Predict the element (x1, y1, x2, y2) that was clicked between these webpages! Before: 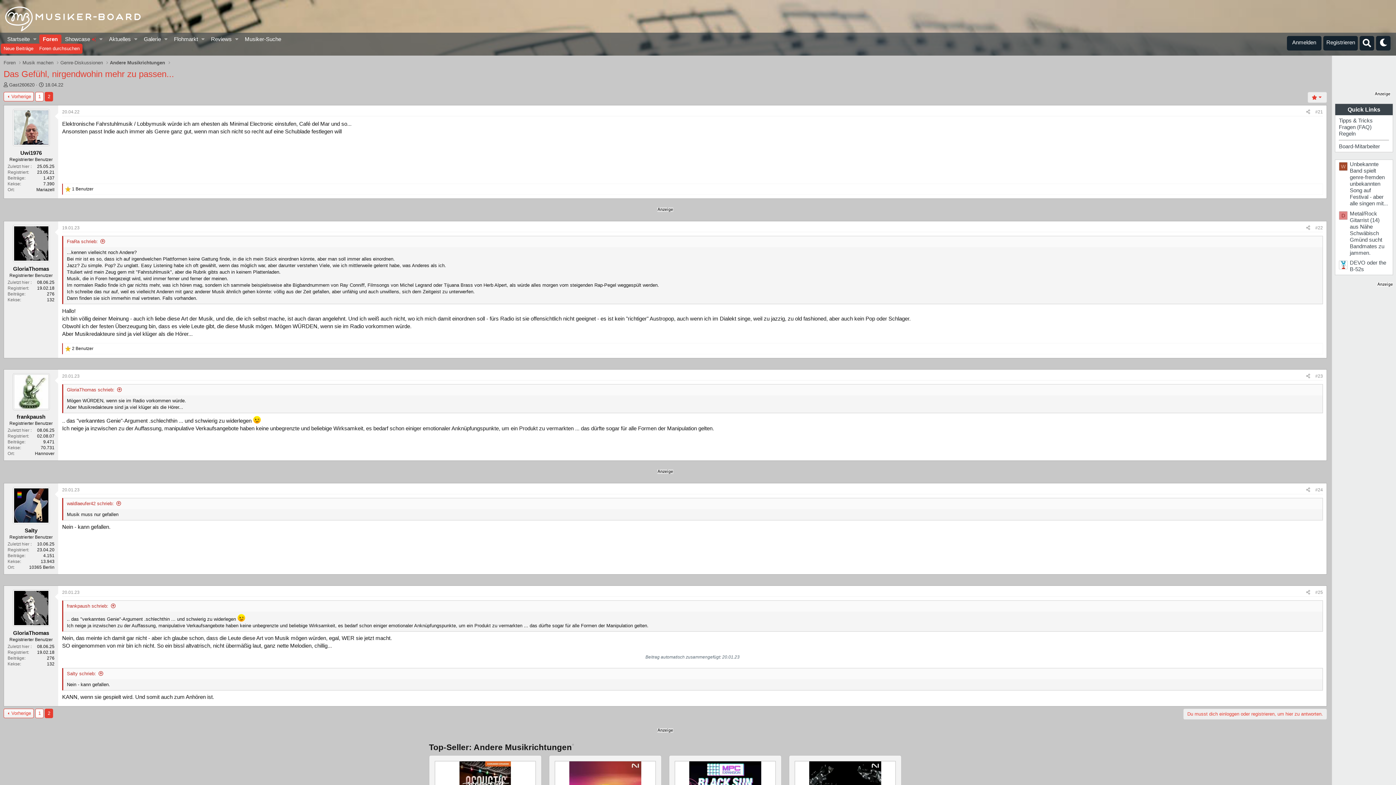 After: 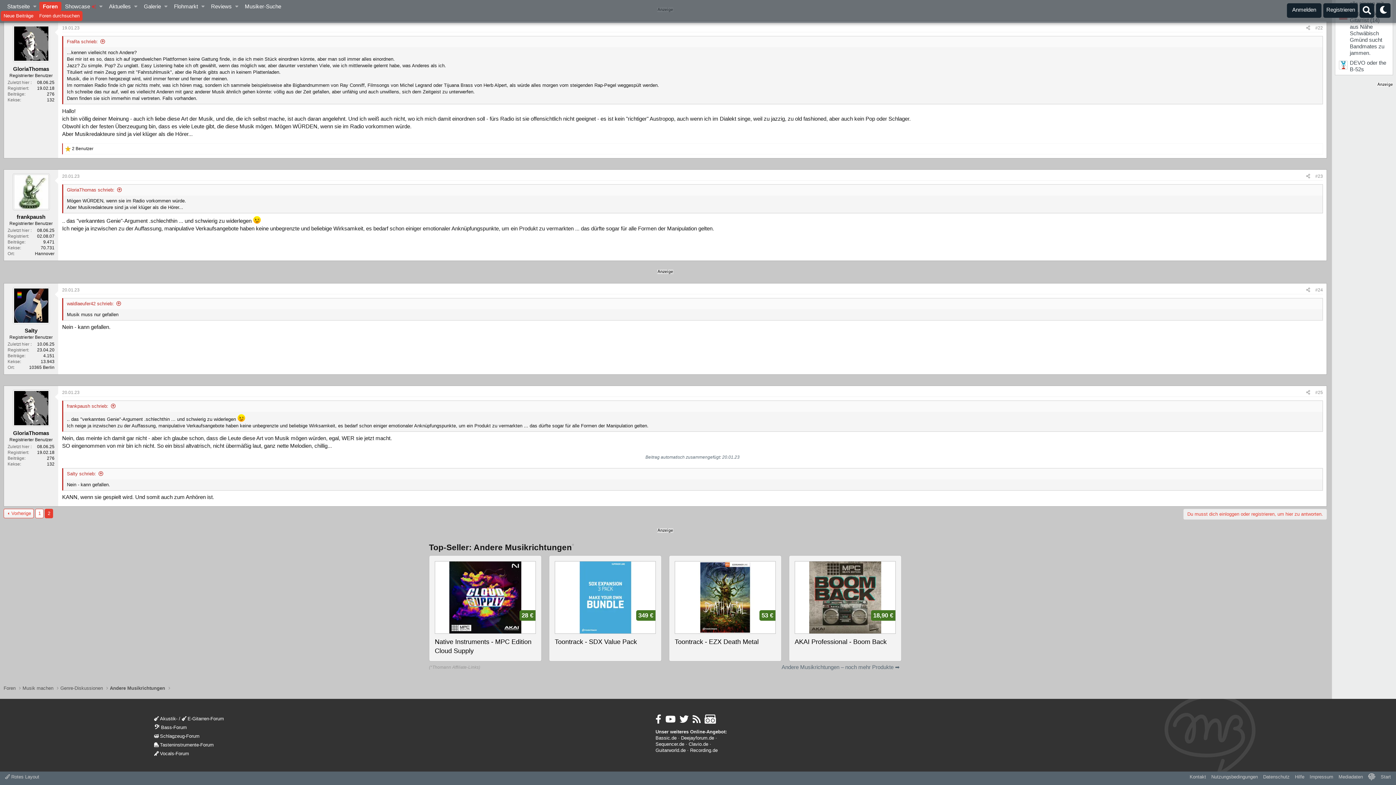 Action: label: 20.01.23 bbox: (62, 373, 79, 378)